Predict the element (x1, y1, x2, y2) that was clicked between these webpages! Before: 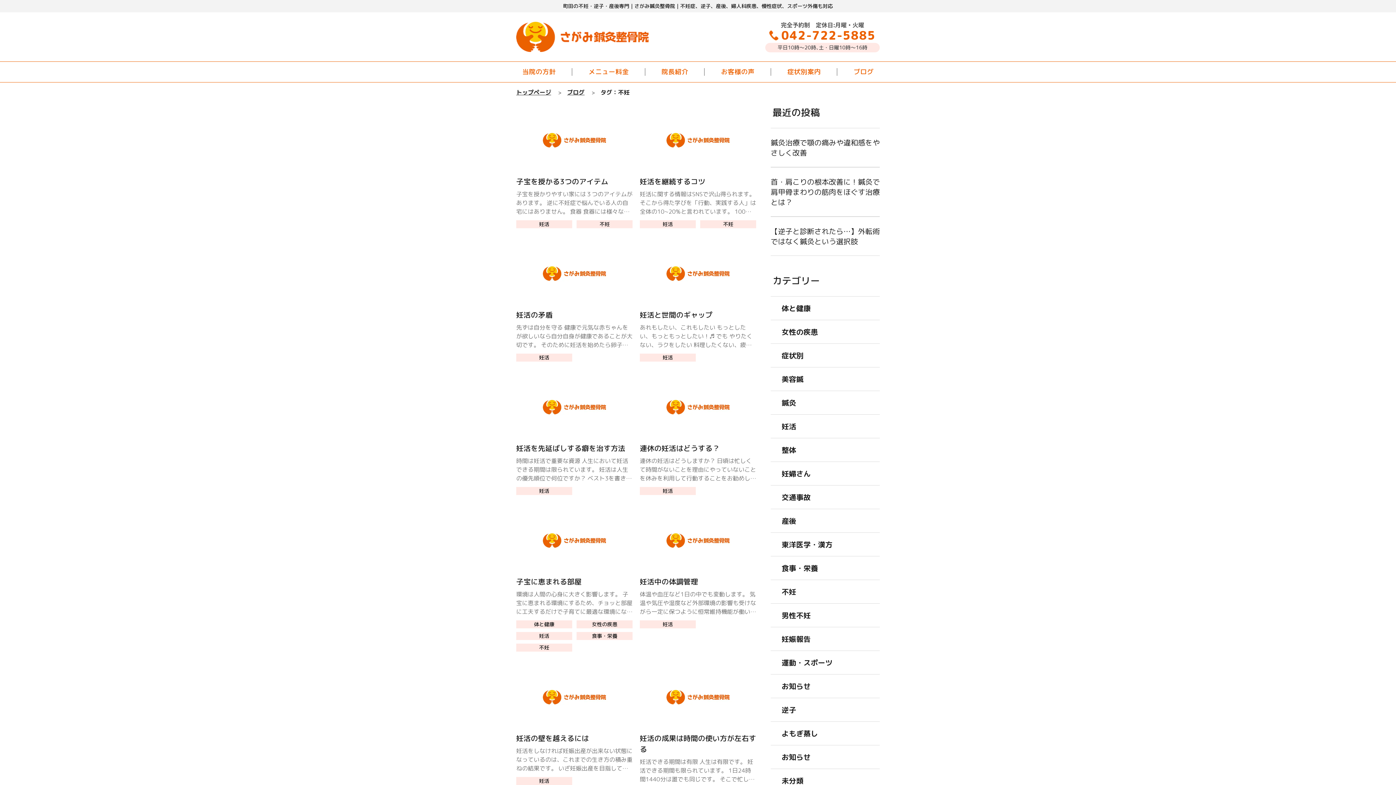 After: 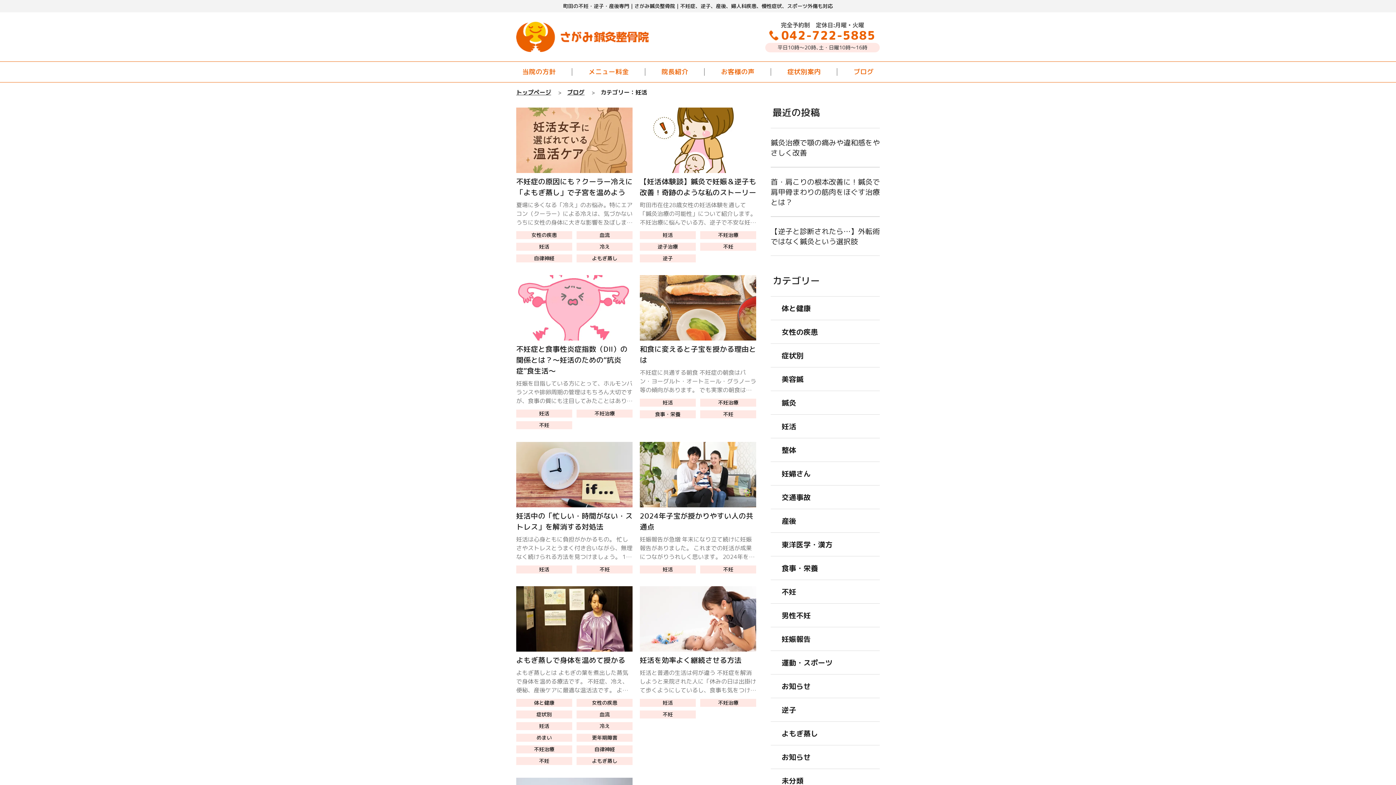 Action: label: 妊活 bbox: (516, 777, 572, 785)